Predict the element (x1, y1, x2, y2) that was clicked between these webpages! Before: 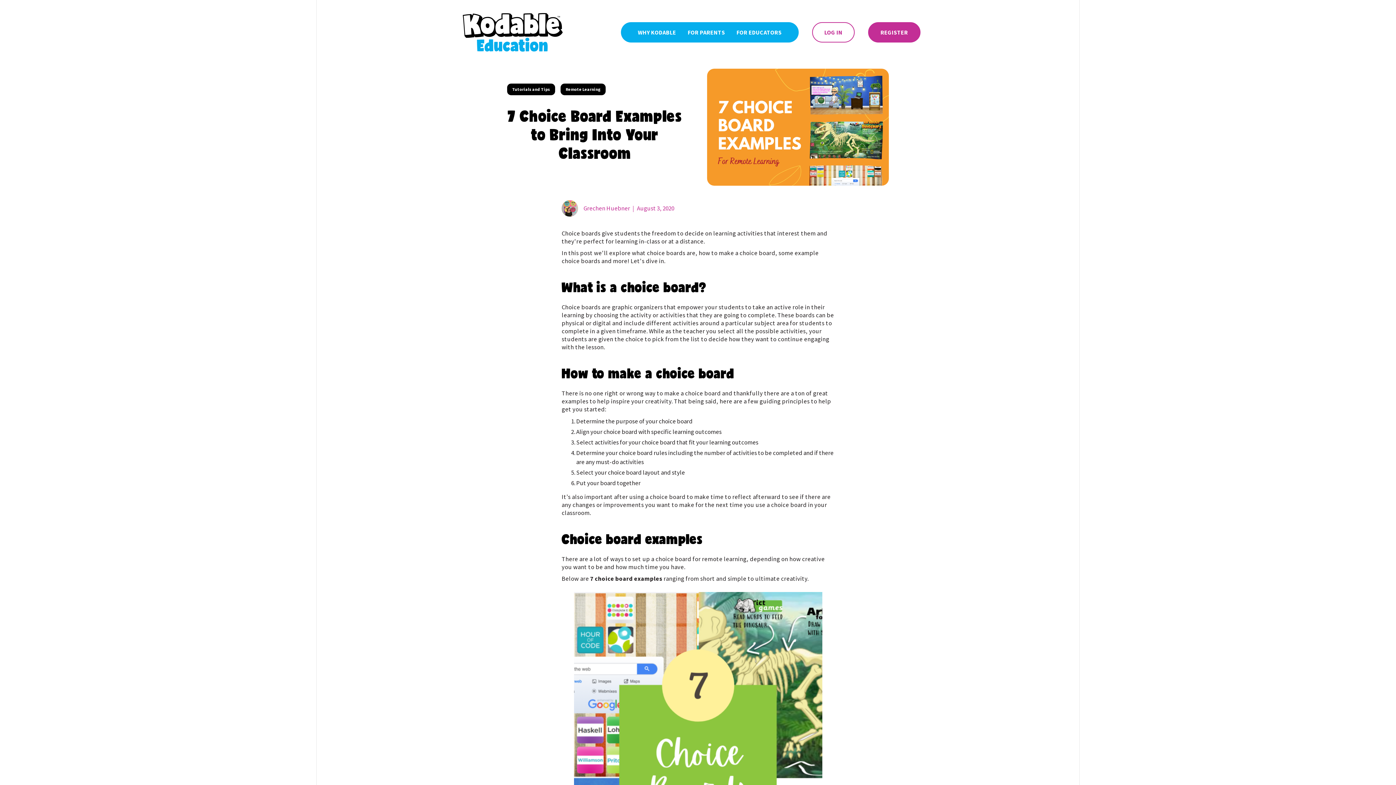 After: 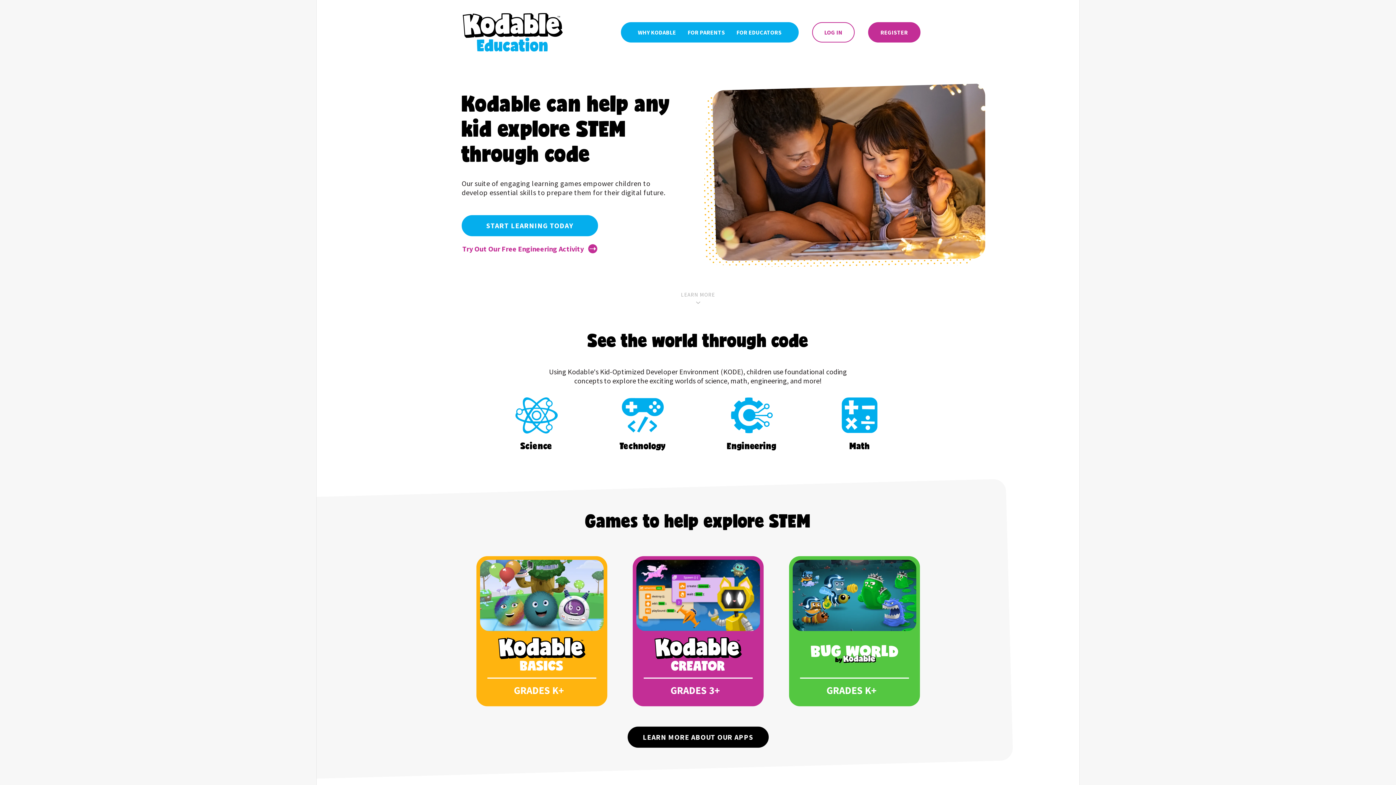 Action: bbox: (462, 12, 562, 51) label: home